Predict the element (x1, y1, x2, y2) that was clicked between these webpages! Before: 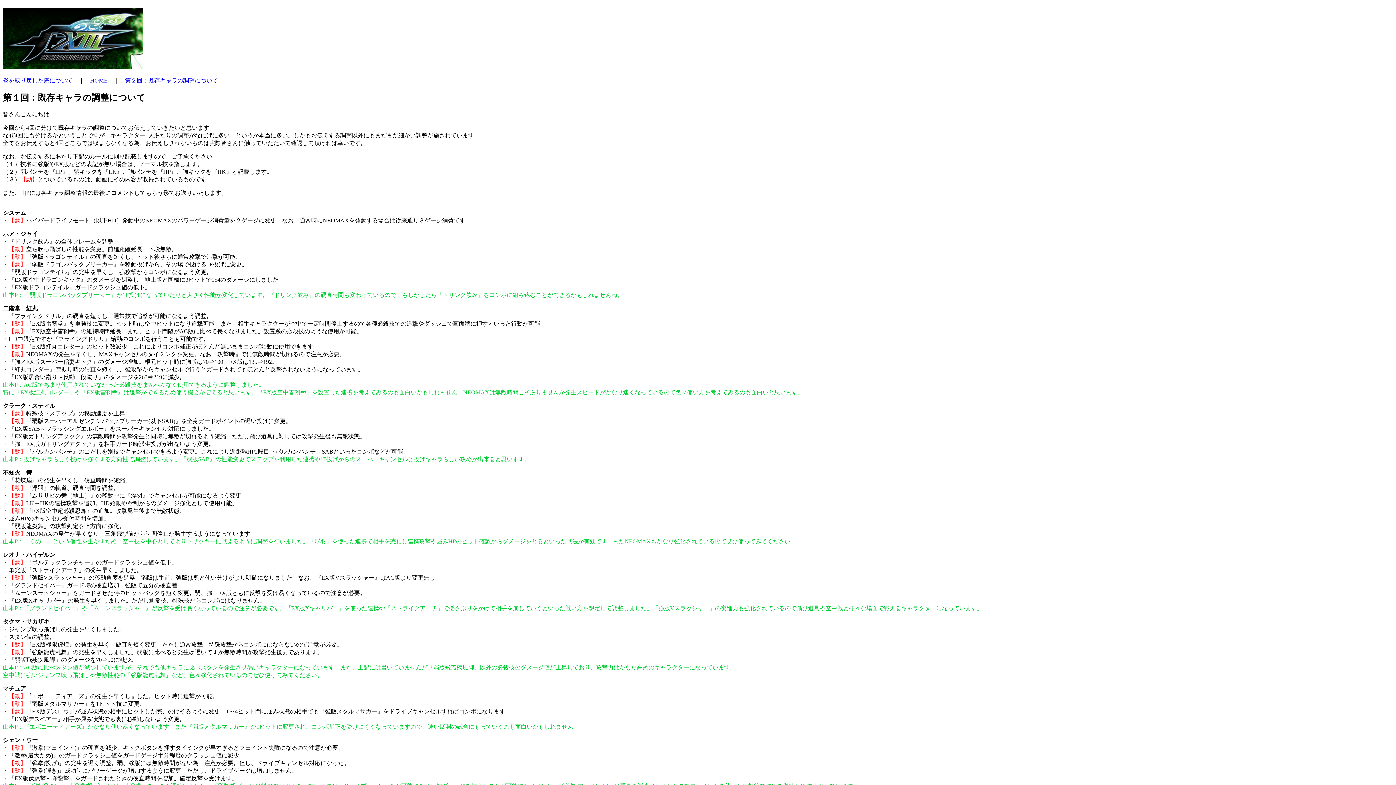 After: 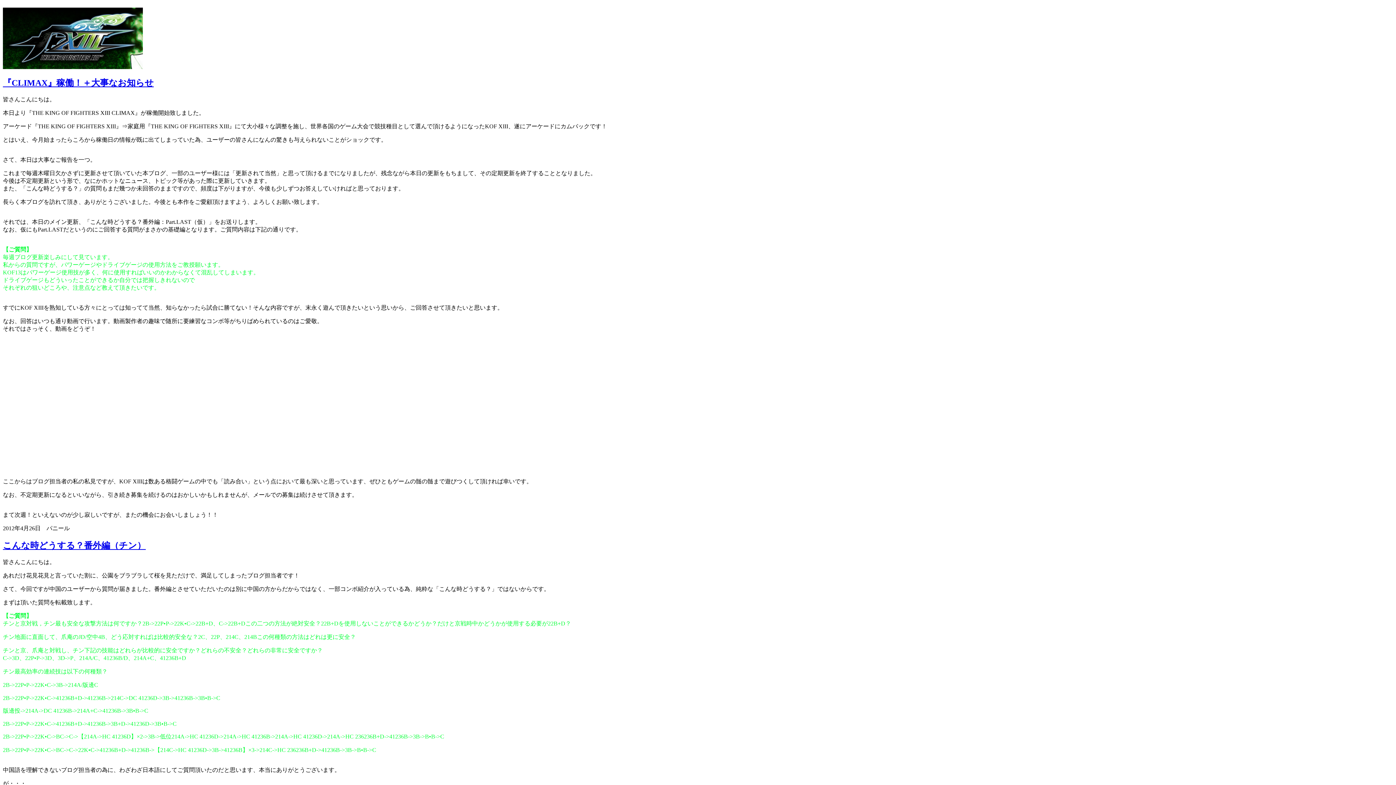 Action: bbox: (2, 58, 142, 71)